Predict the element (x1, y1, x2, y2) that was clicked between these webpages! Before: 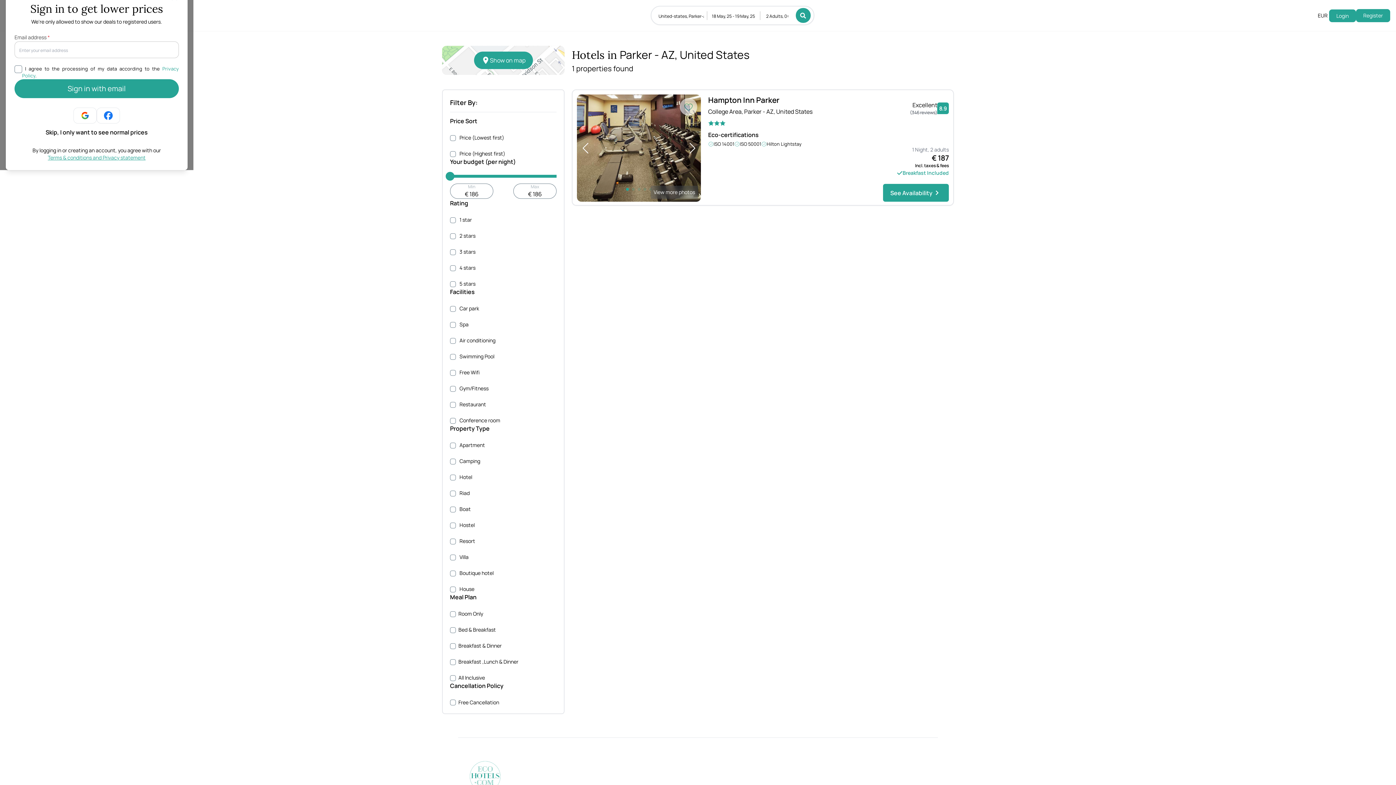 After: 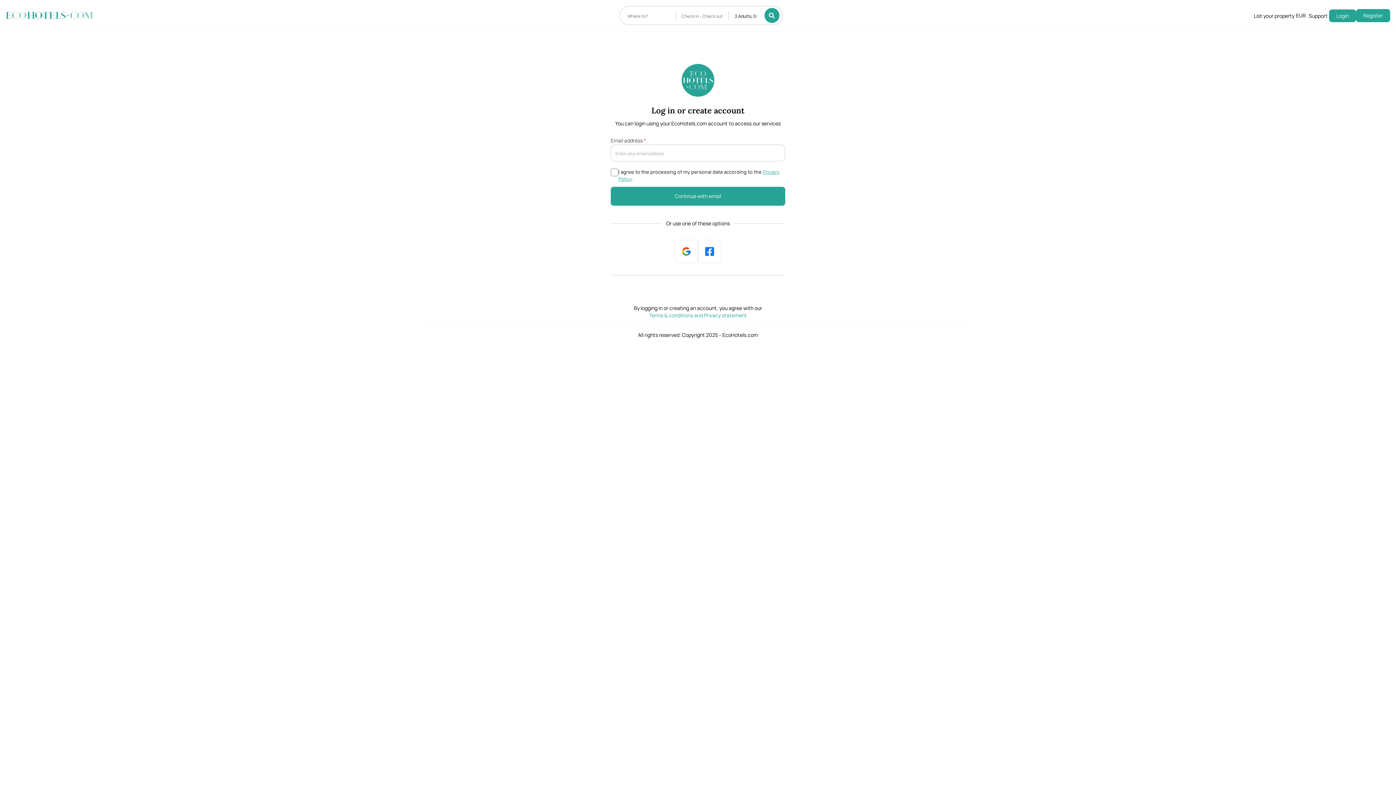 Action: bbox: (1332, 10, 1359, 21) label: Login